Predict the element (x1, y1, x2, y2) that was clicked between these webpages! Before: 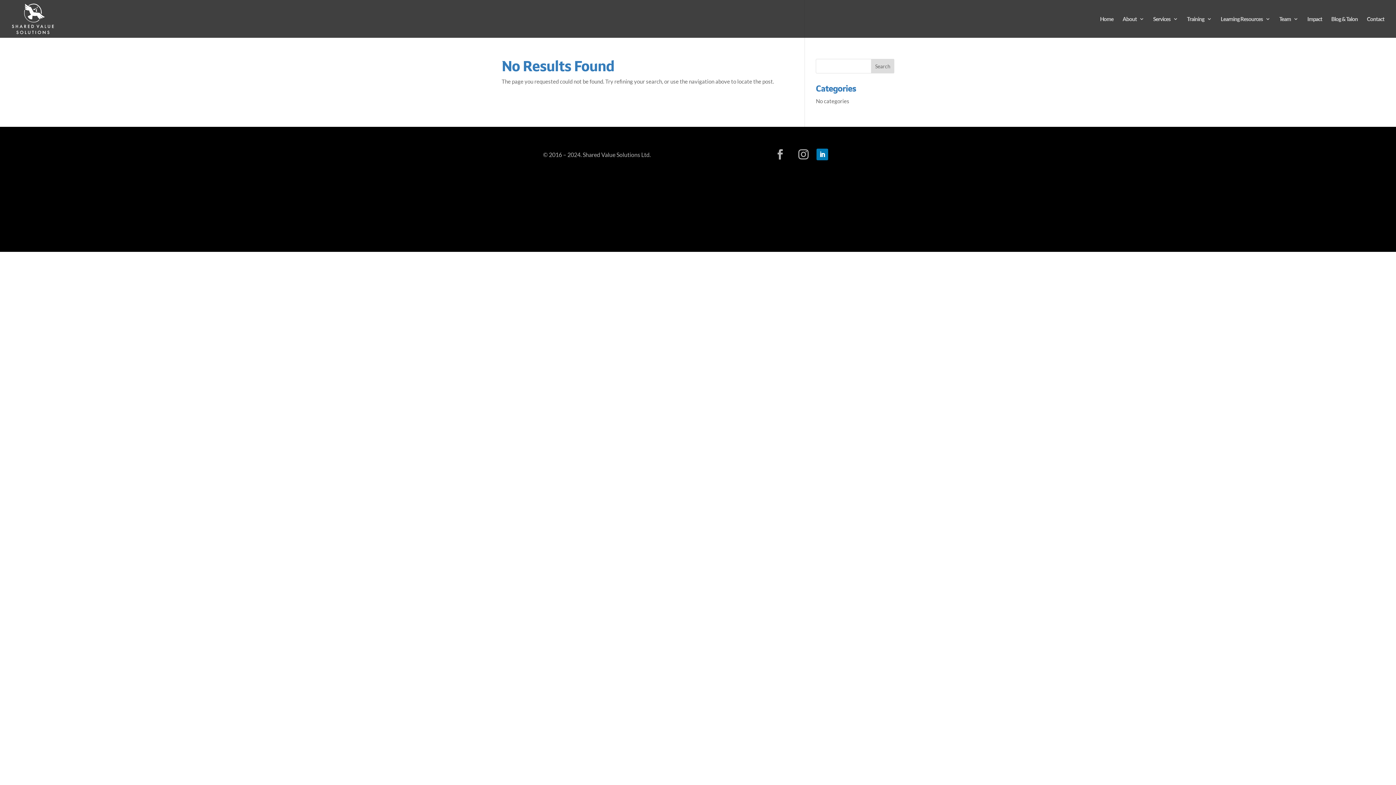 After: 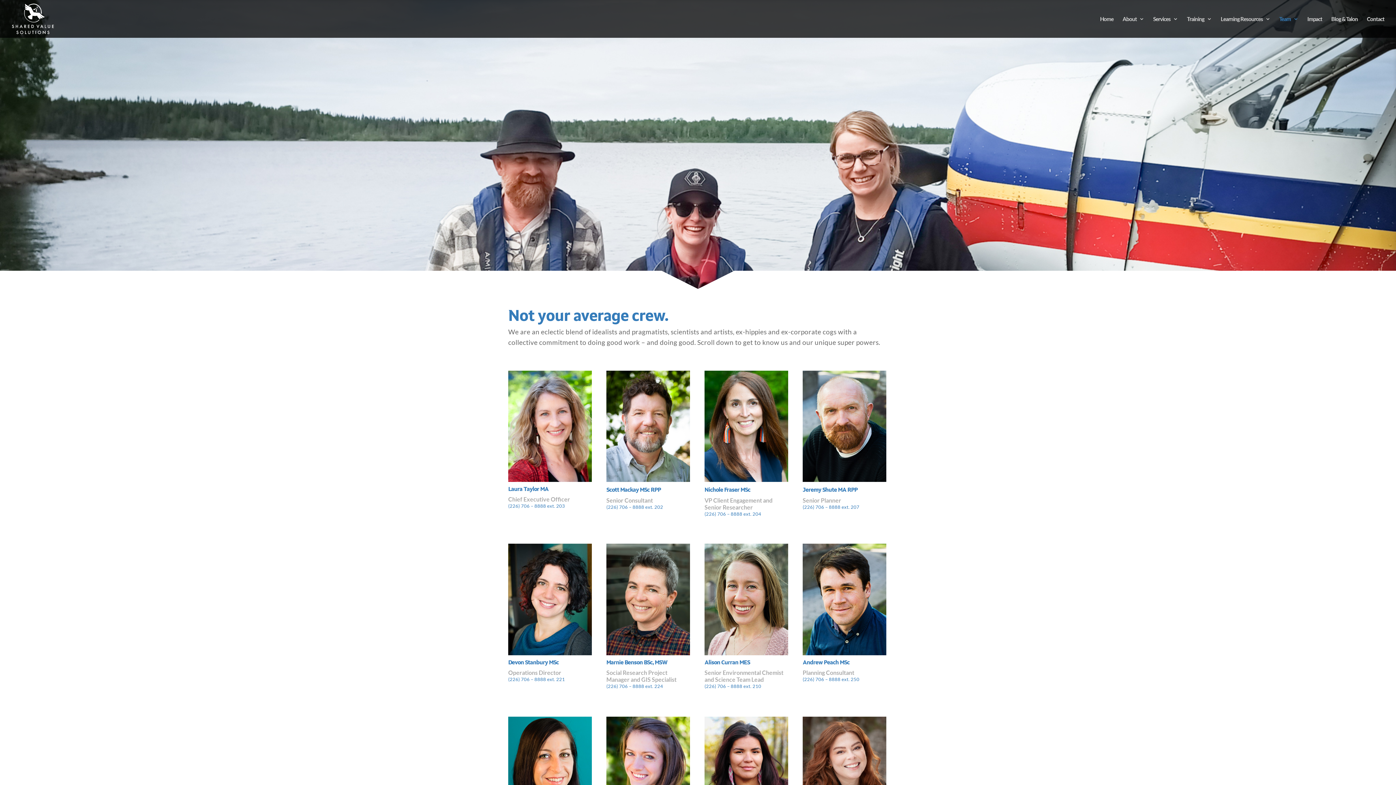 Action: label: Team bbox: (1279, 16, 1298, 37)